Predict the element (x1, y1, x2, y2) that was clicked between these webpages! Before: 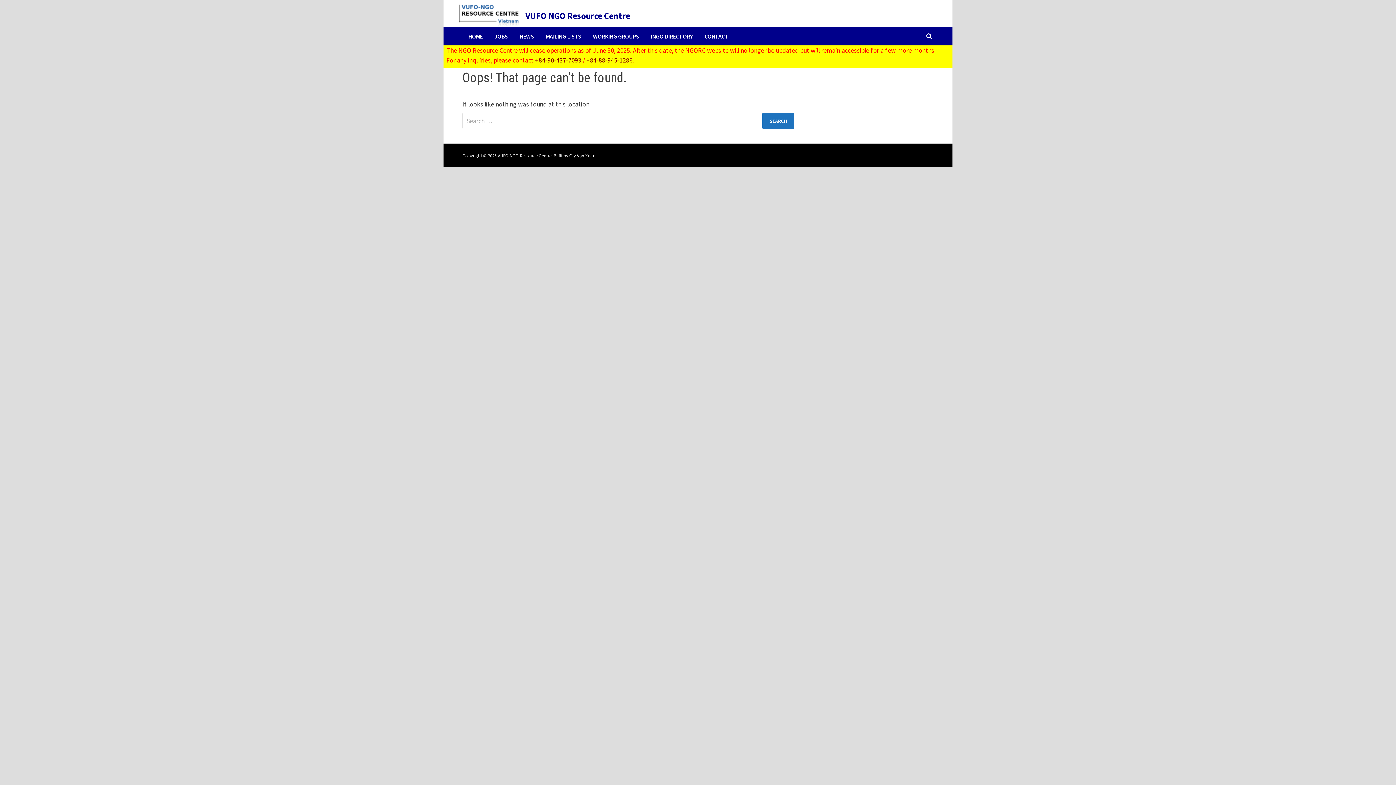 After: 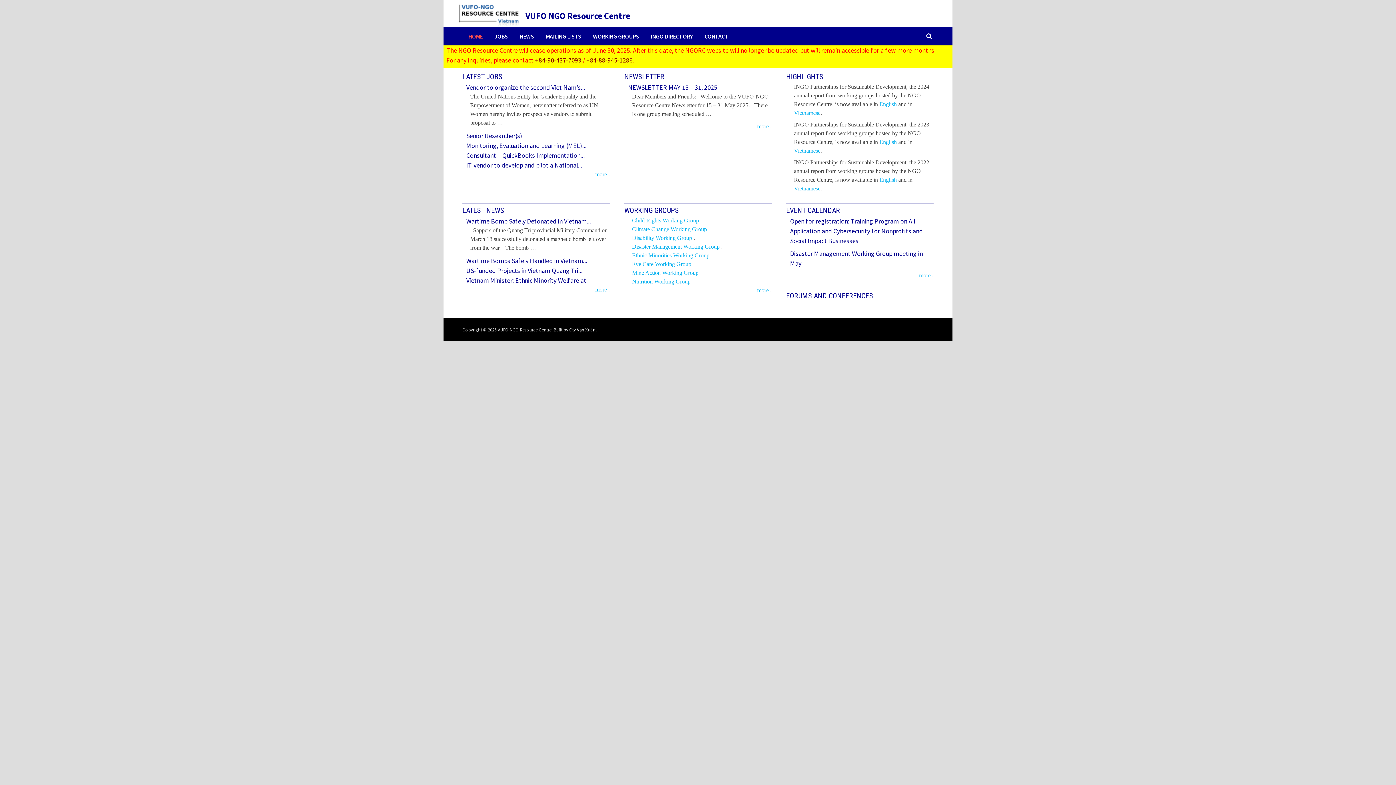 Action: label: HOME bbox: (462, 27, 488, 45)